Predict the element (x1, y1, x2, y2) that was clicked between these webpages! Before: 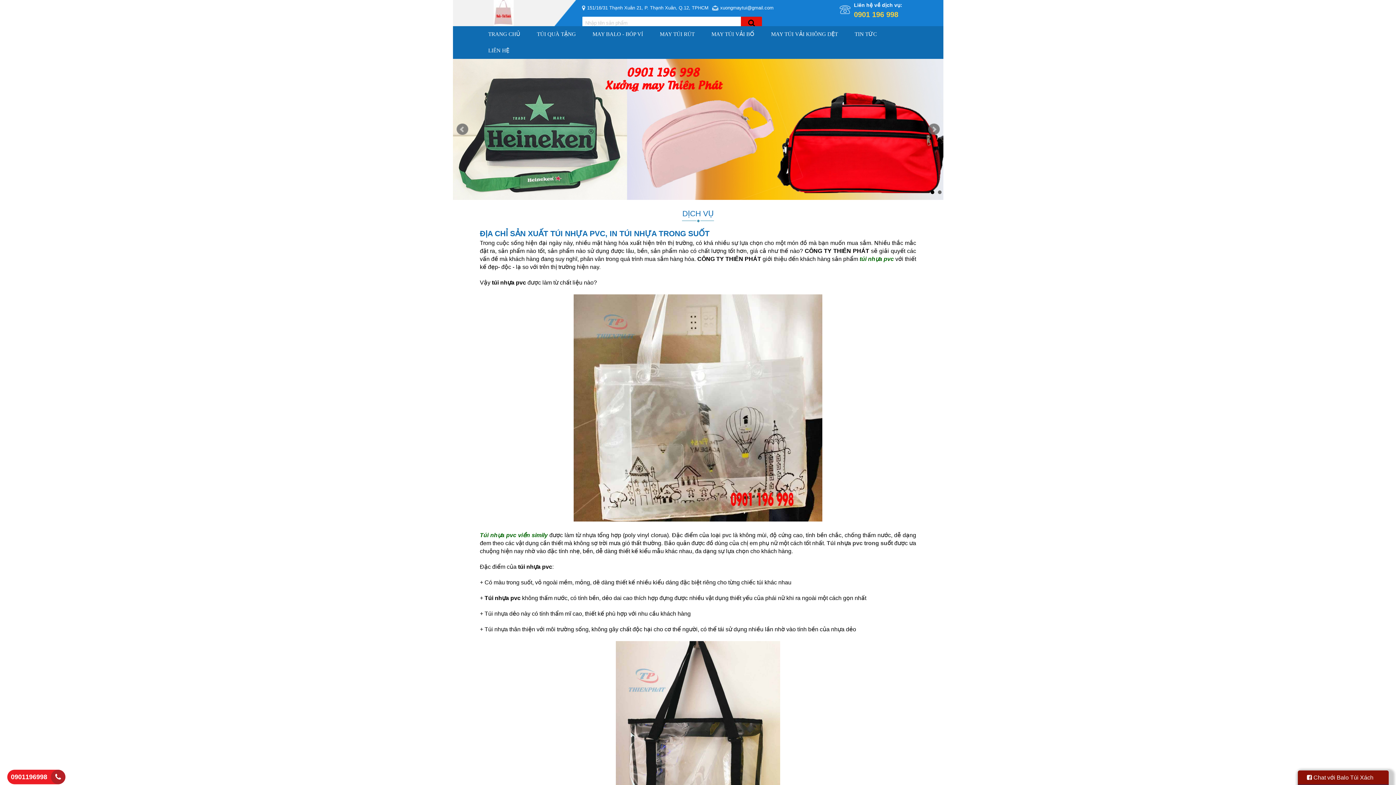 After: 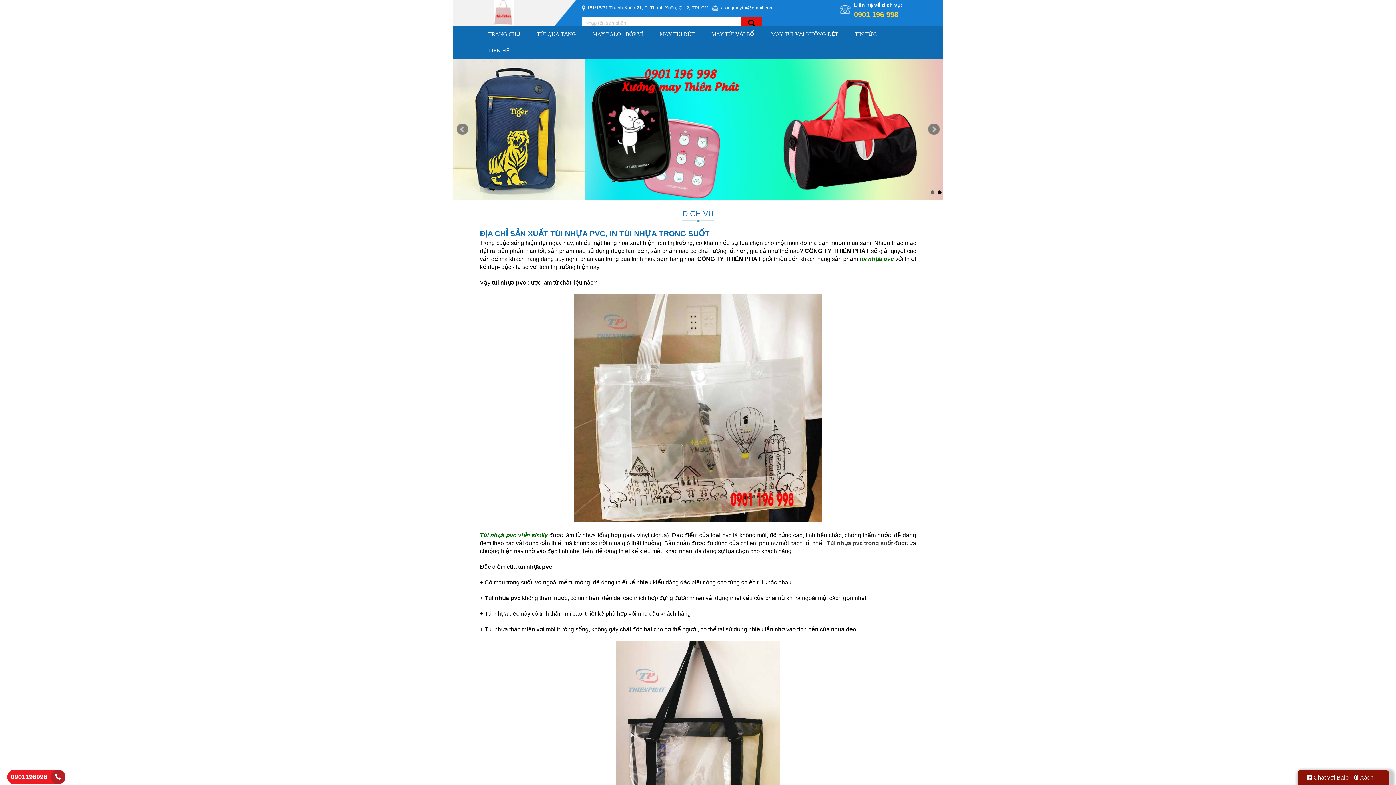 Action: bbox: (452, 58, 943, 200)